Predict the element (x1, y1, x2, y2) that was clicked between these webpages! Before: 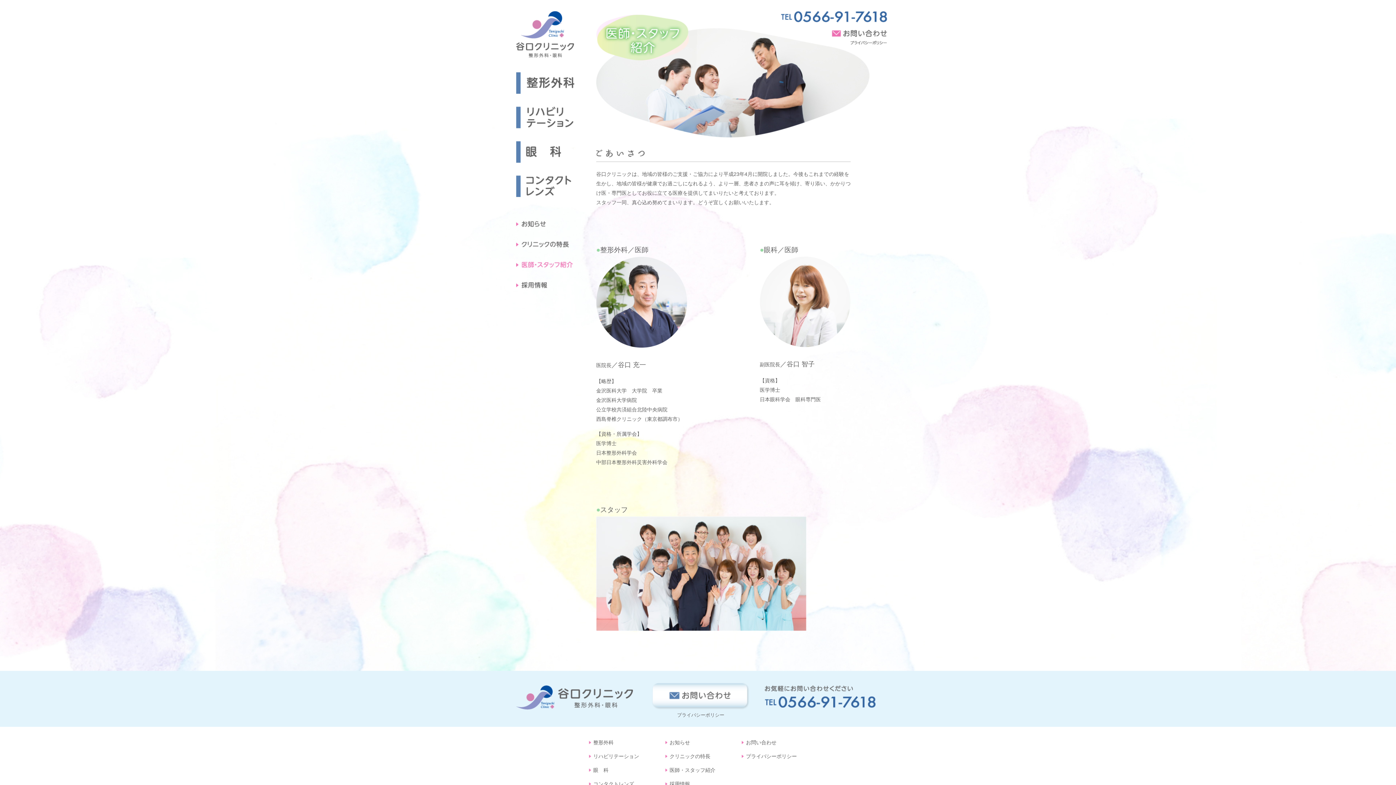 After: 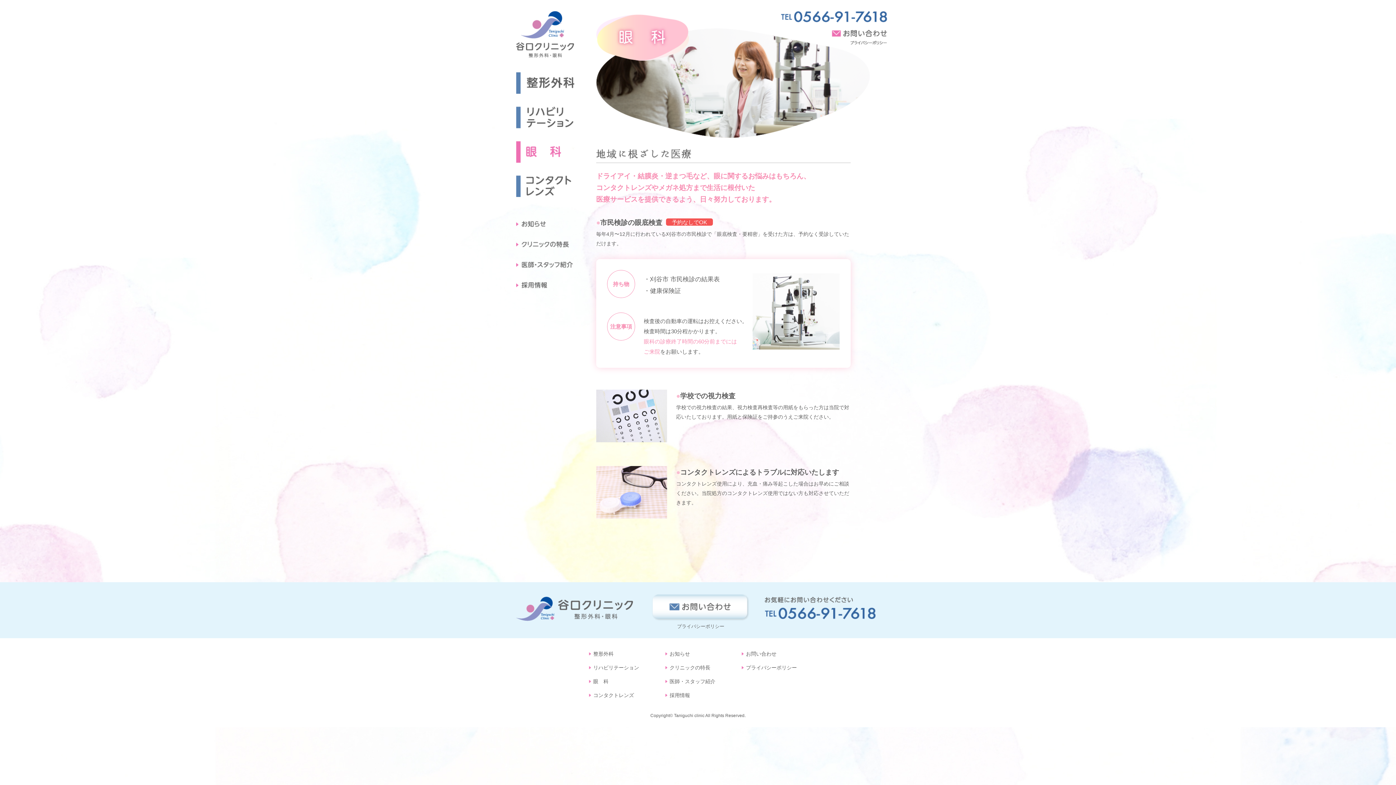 Action: bbox: (516, 148, 561, 154)